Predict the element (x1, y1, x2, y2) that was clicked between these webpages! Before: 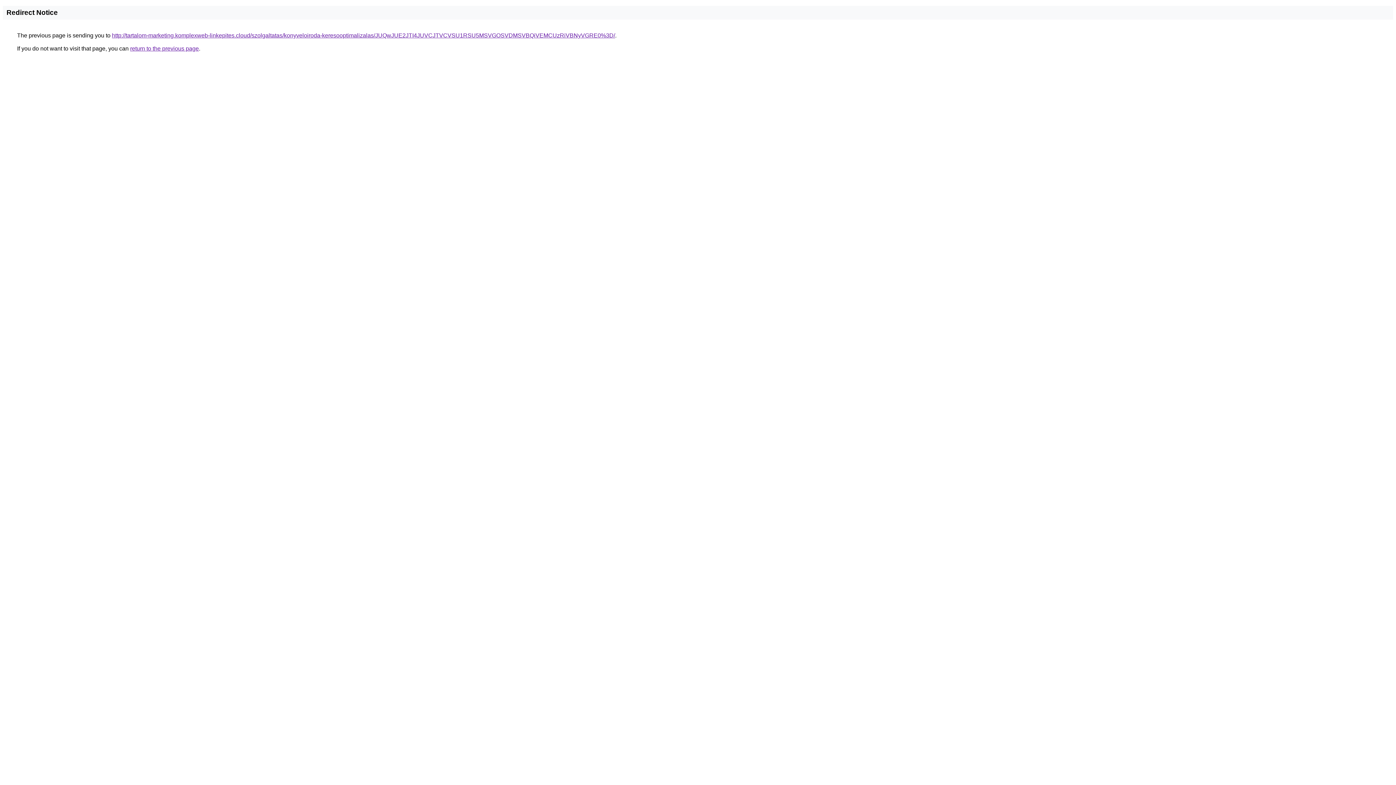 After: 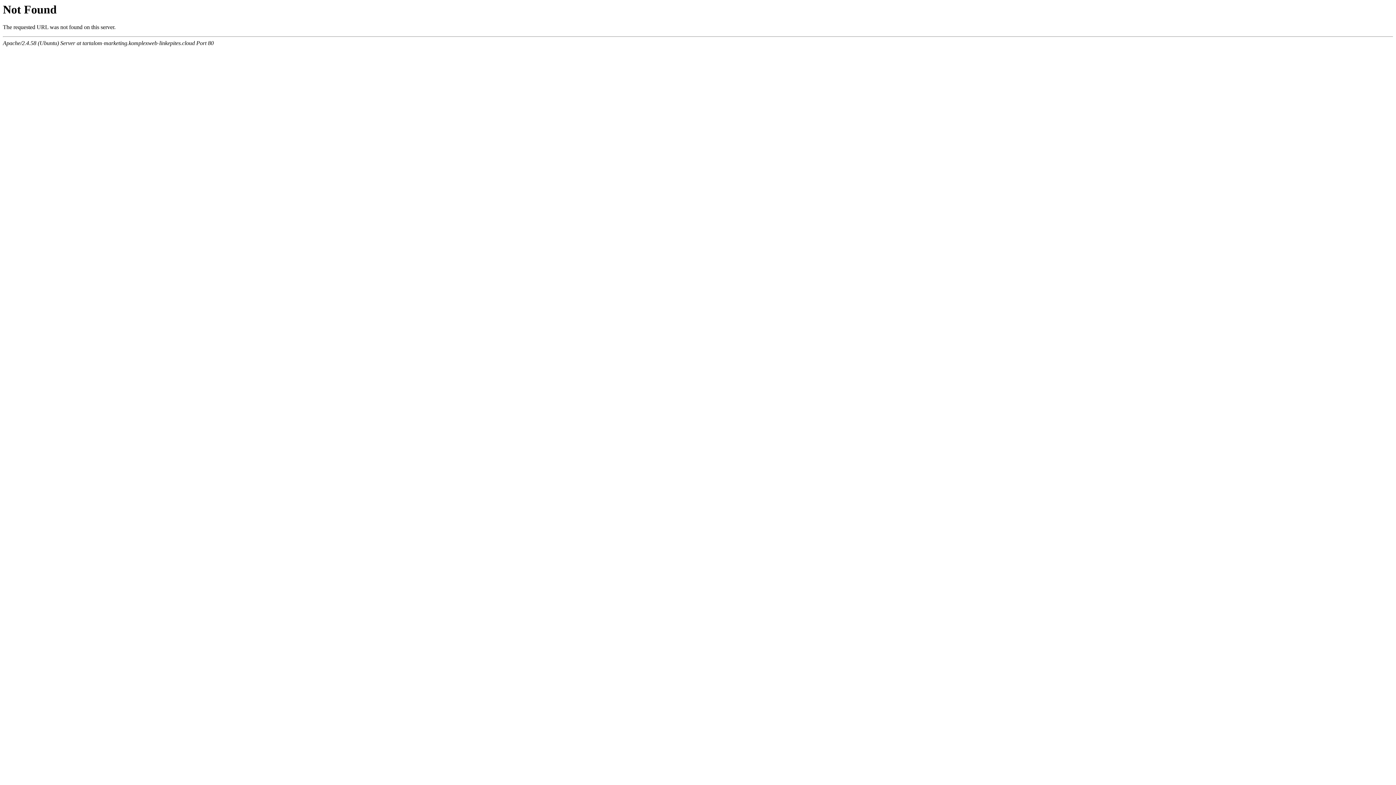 Action: bbox: (112, 32, 615, 38) label: http://tartalom-marketing.komplexweb-linkepites.cloud/szolgaltatas/konyveloiroda-keresooptimalizalas/JUQwJUE2JTI4JUVCJTVCVSU1RSU5MSVGOSVDMSVBQiVEMCUzRiVBNyVGRE0%3D/